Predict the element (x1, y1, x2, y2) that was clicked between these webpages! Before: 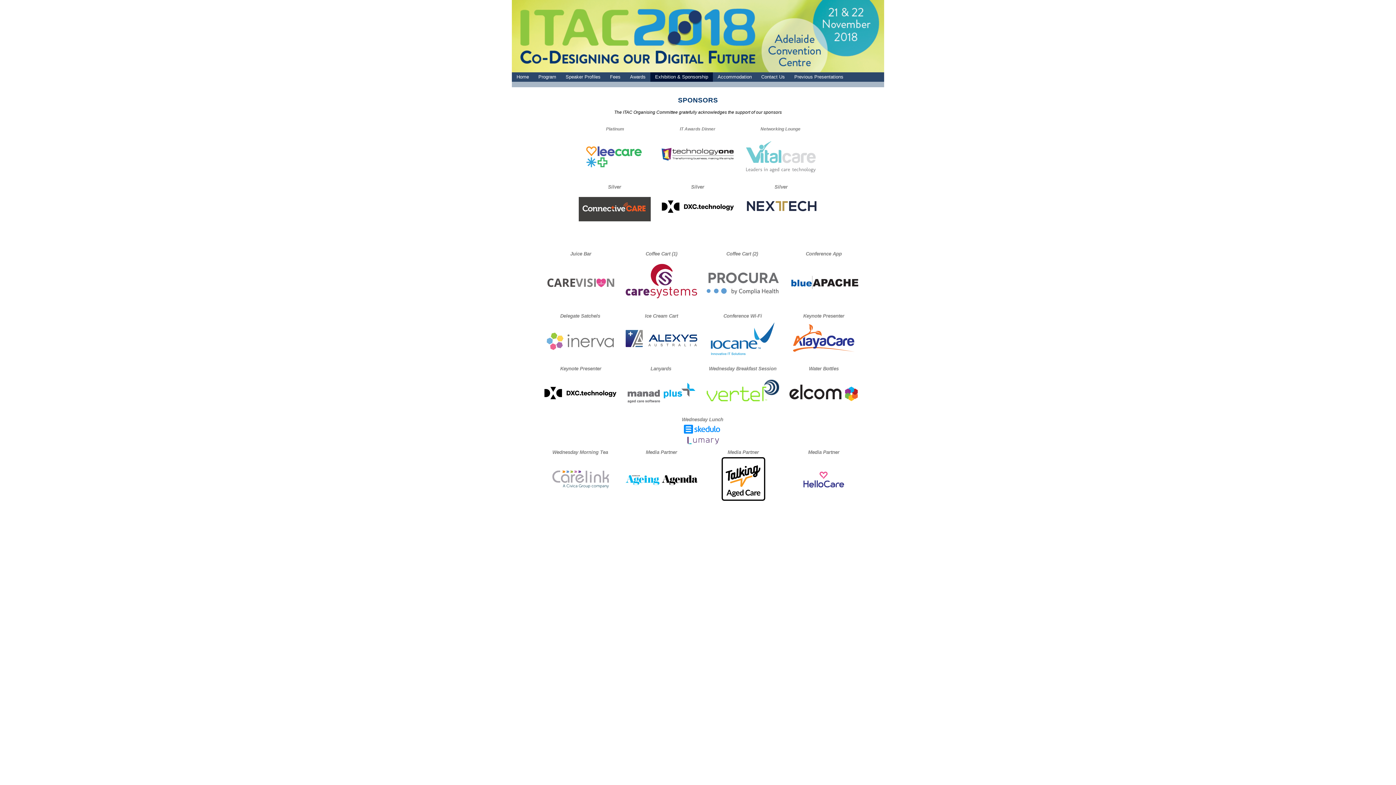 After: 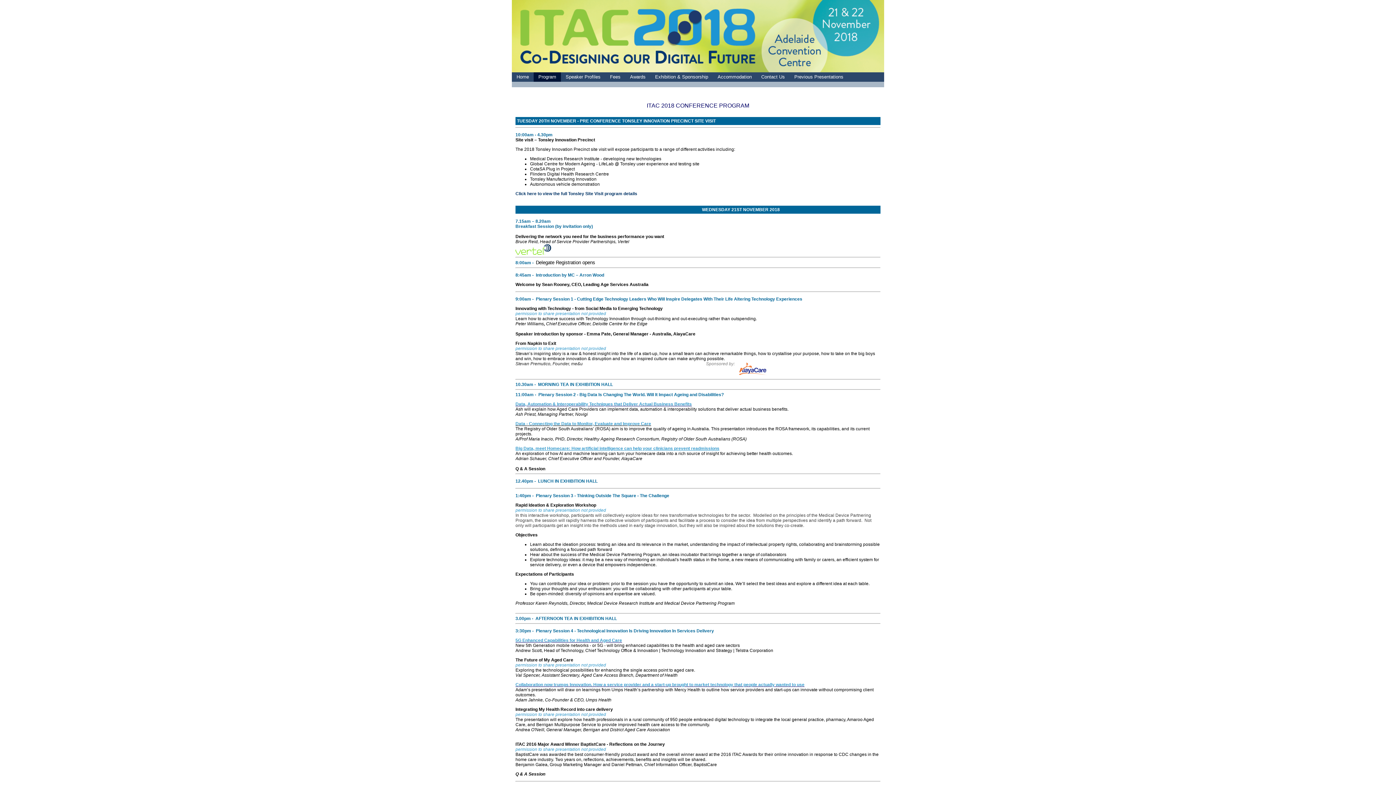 Action: bbox: (533, 72, 561, 81) label: Program